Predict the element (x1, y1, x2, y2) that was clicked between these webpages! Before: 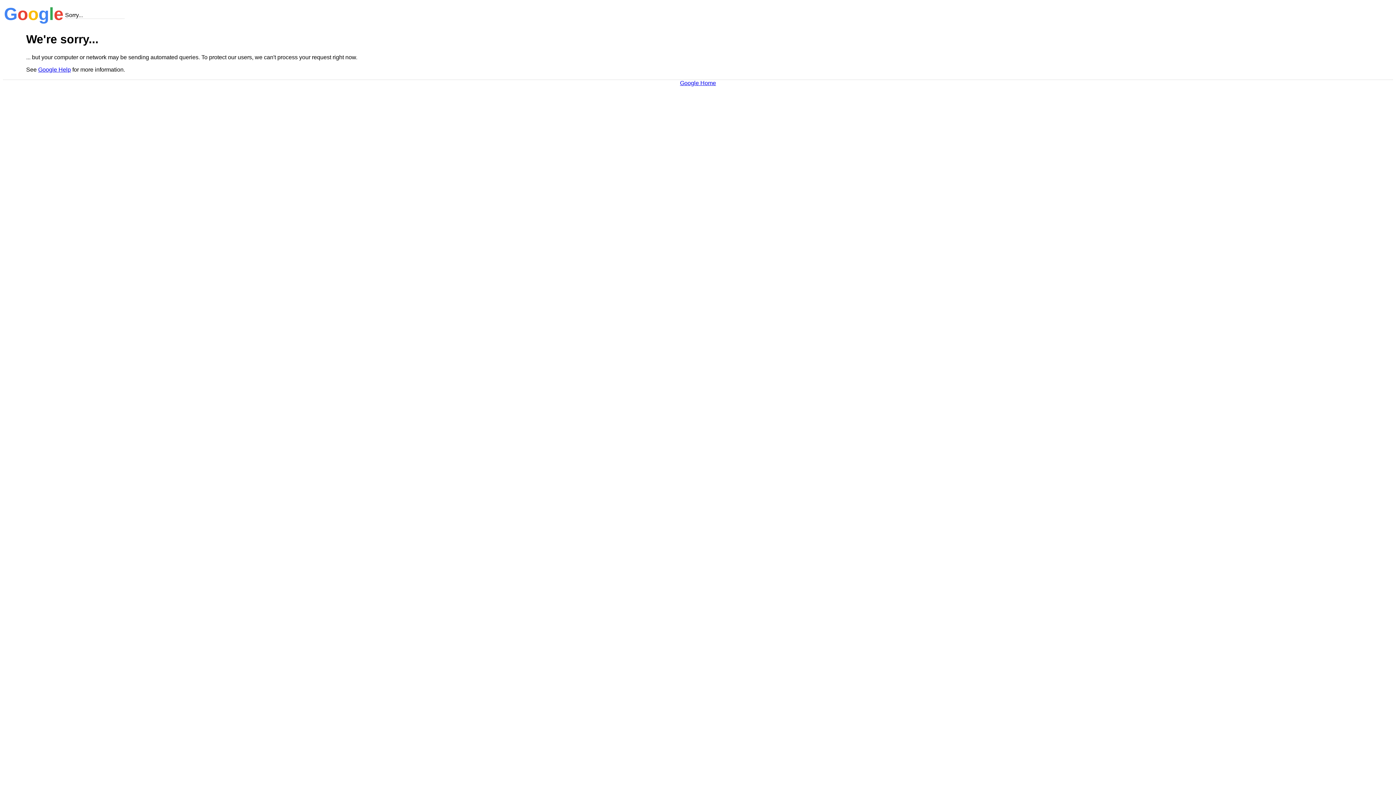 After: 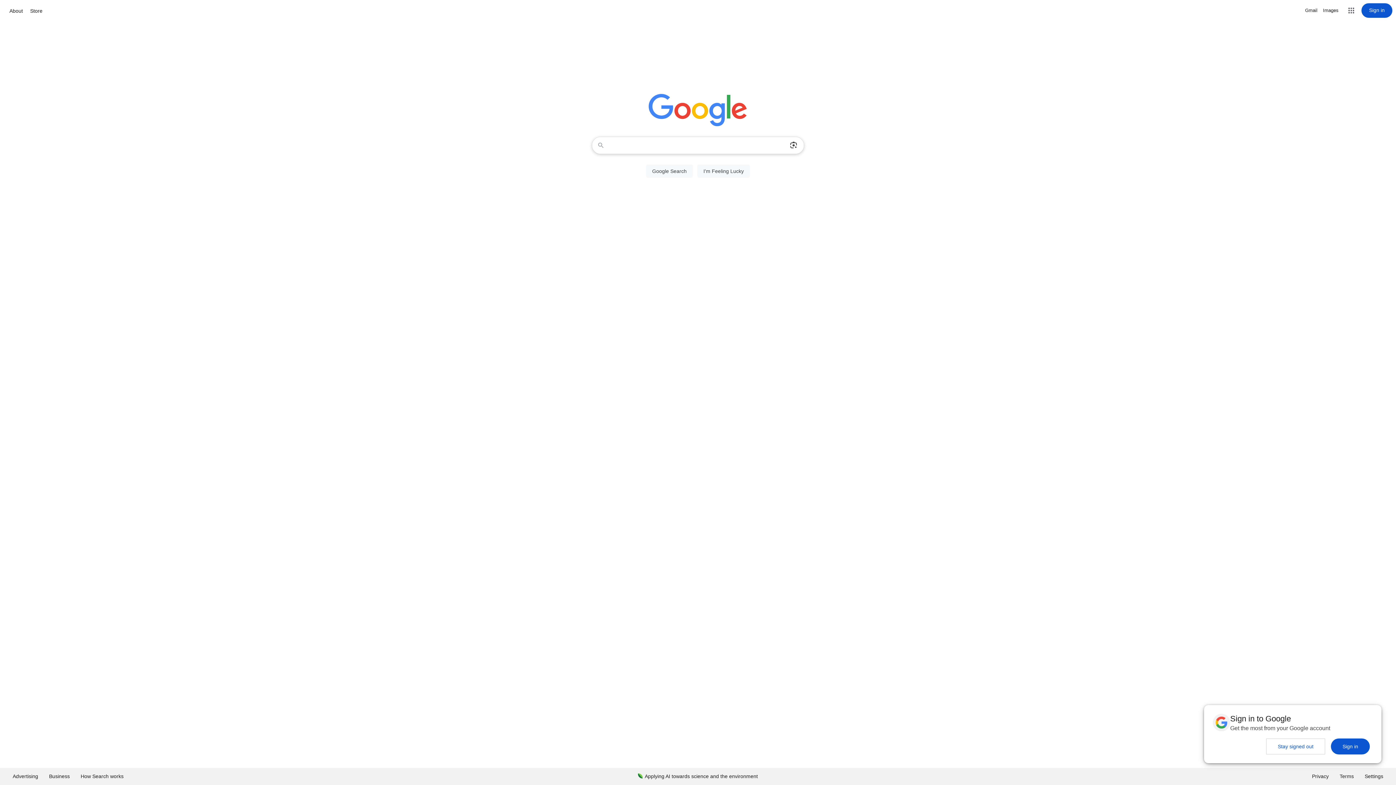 Action: label: Google Home bbox: (680, 79, 716, 86)